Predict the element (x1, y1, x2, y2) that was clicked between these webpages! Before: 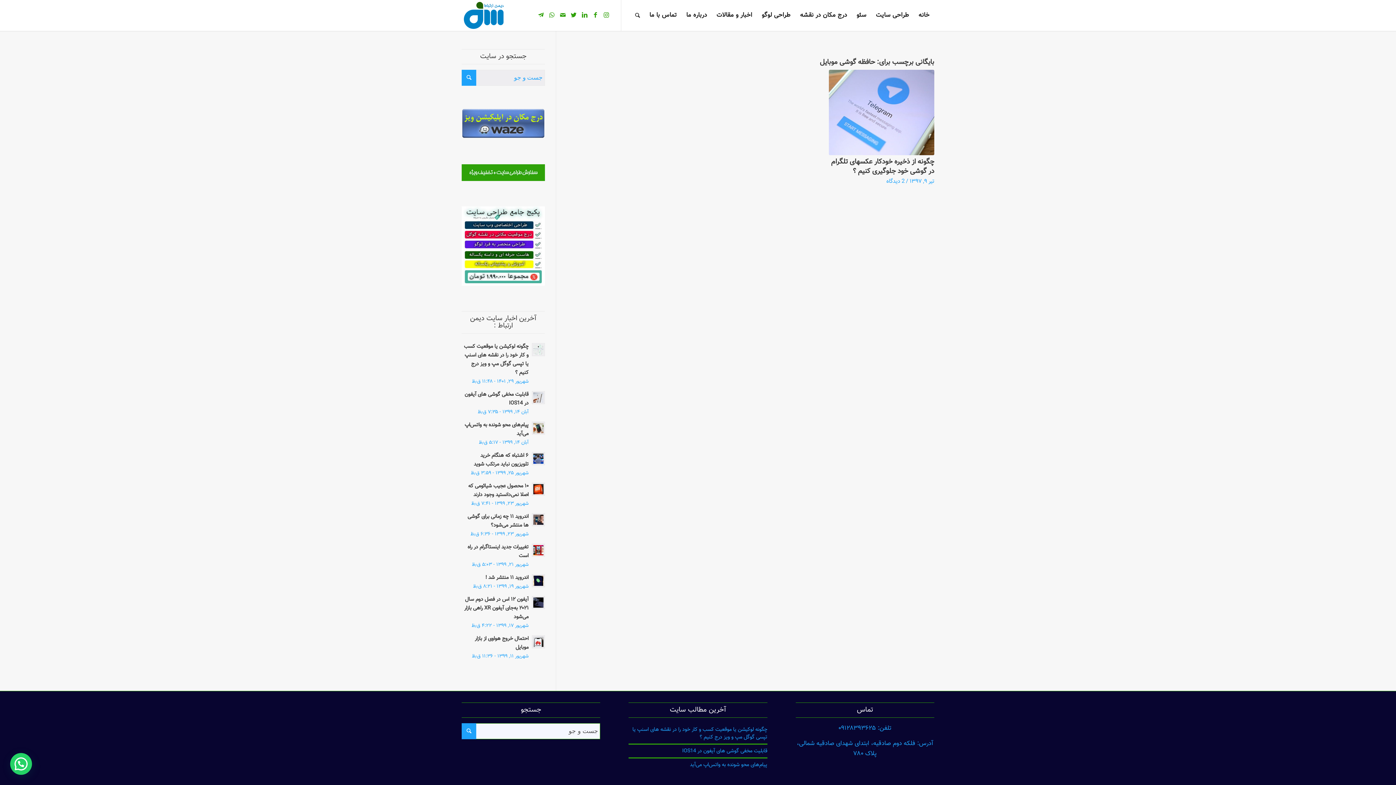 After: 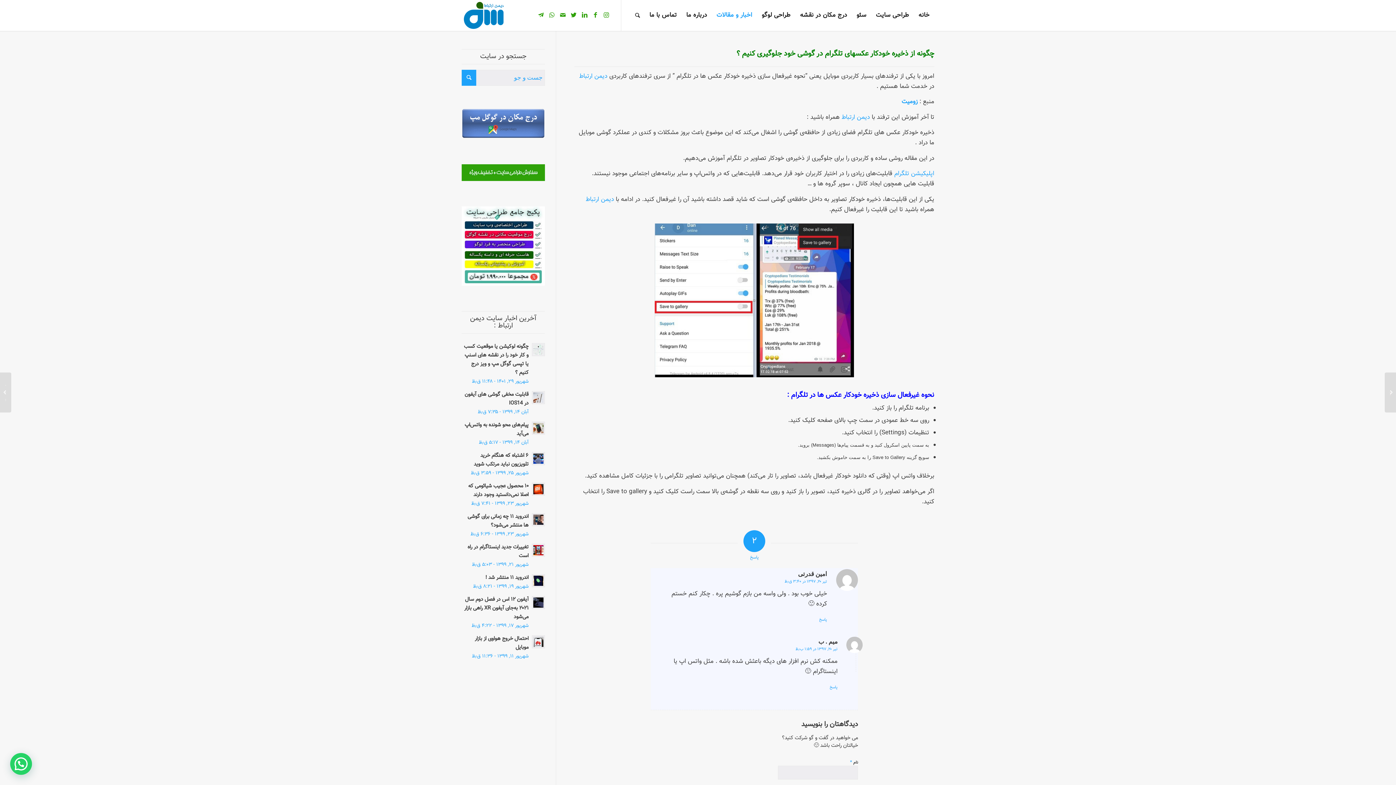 Action: bbox: (828, 69, 934, 155)